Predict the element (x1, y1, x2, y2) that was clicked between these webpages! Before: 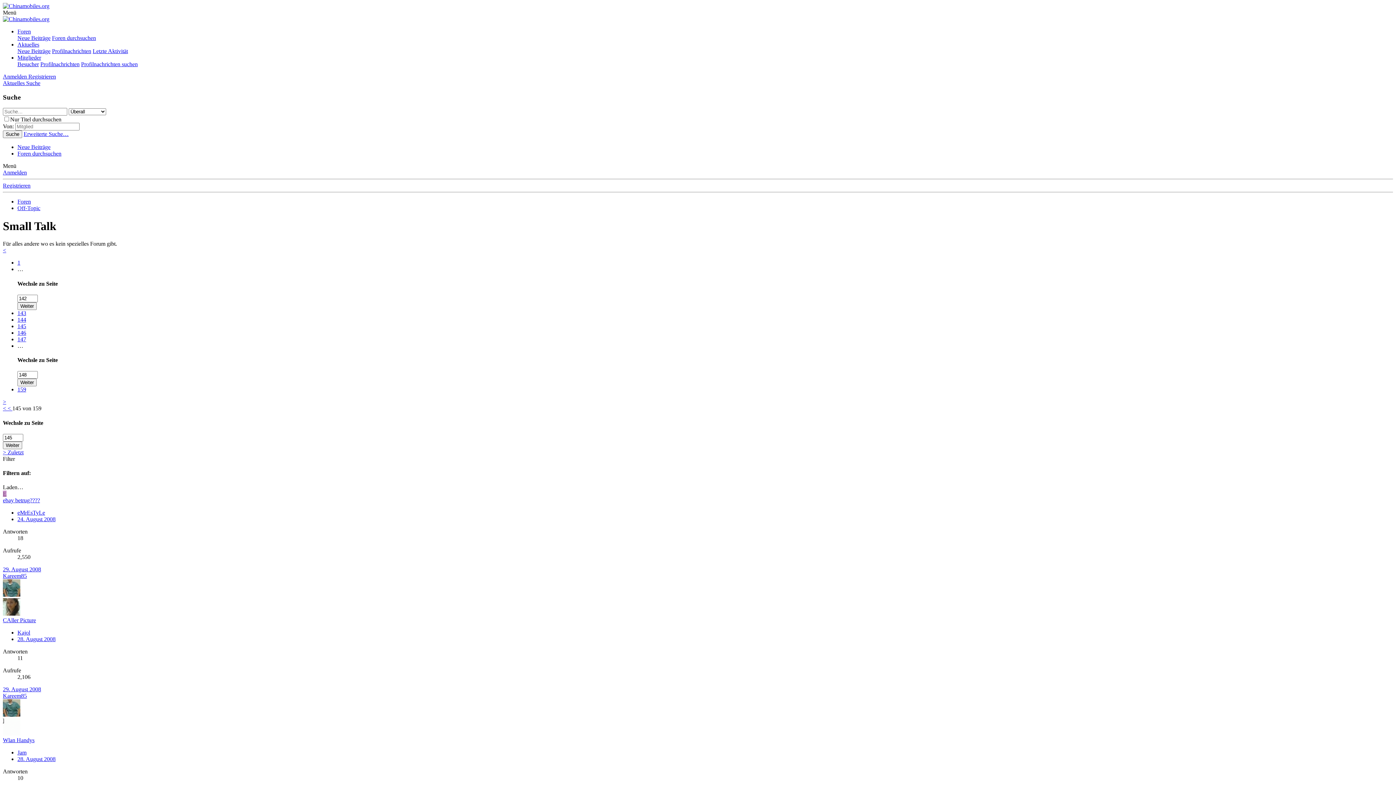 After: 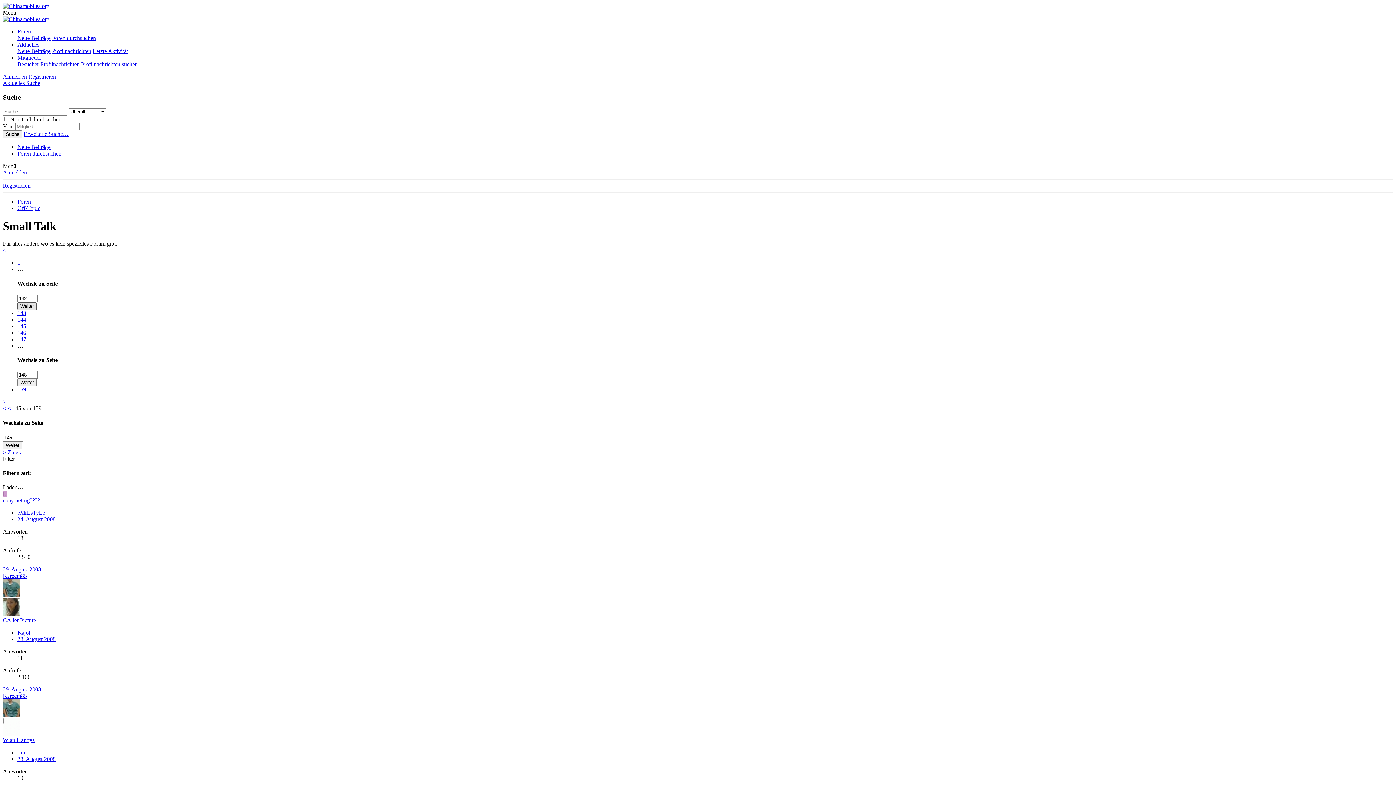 Action: bbox: (17, 302, 36, 310) label: Weiter